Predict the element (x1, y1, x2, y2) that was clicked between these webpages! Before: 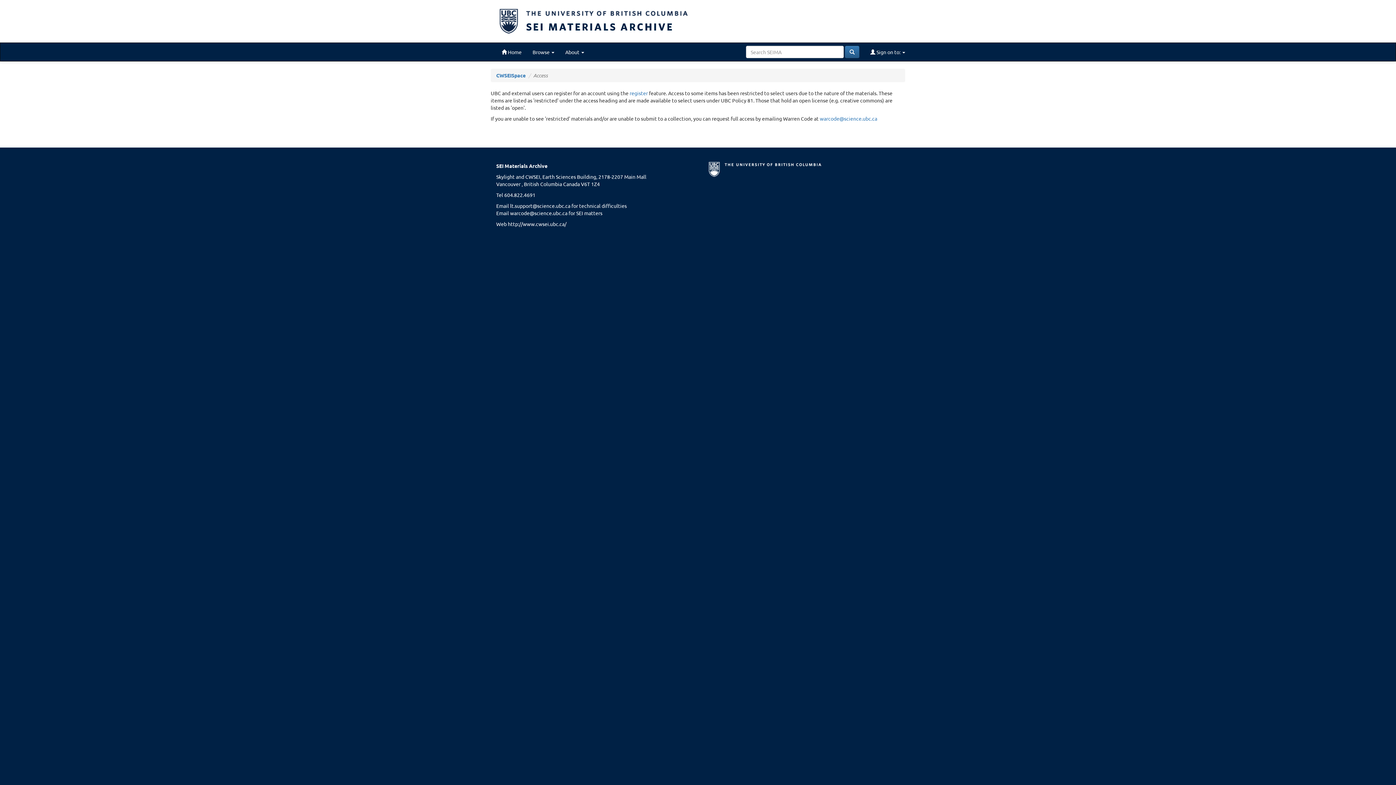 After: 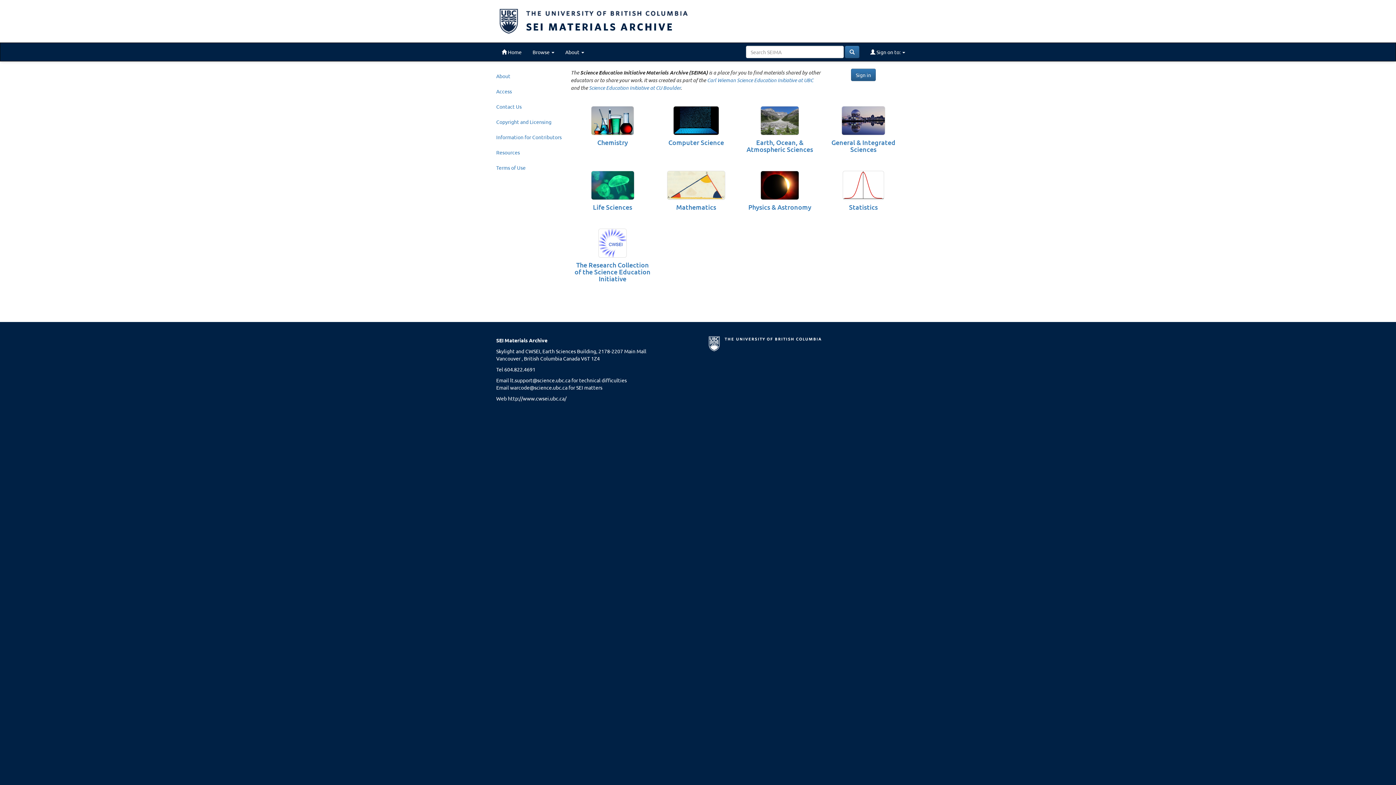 Action: bbox: (496, 42, 527, 61) label:  Home